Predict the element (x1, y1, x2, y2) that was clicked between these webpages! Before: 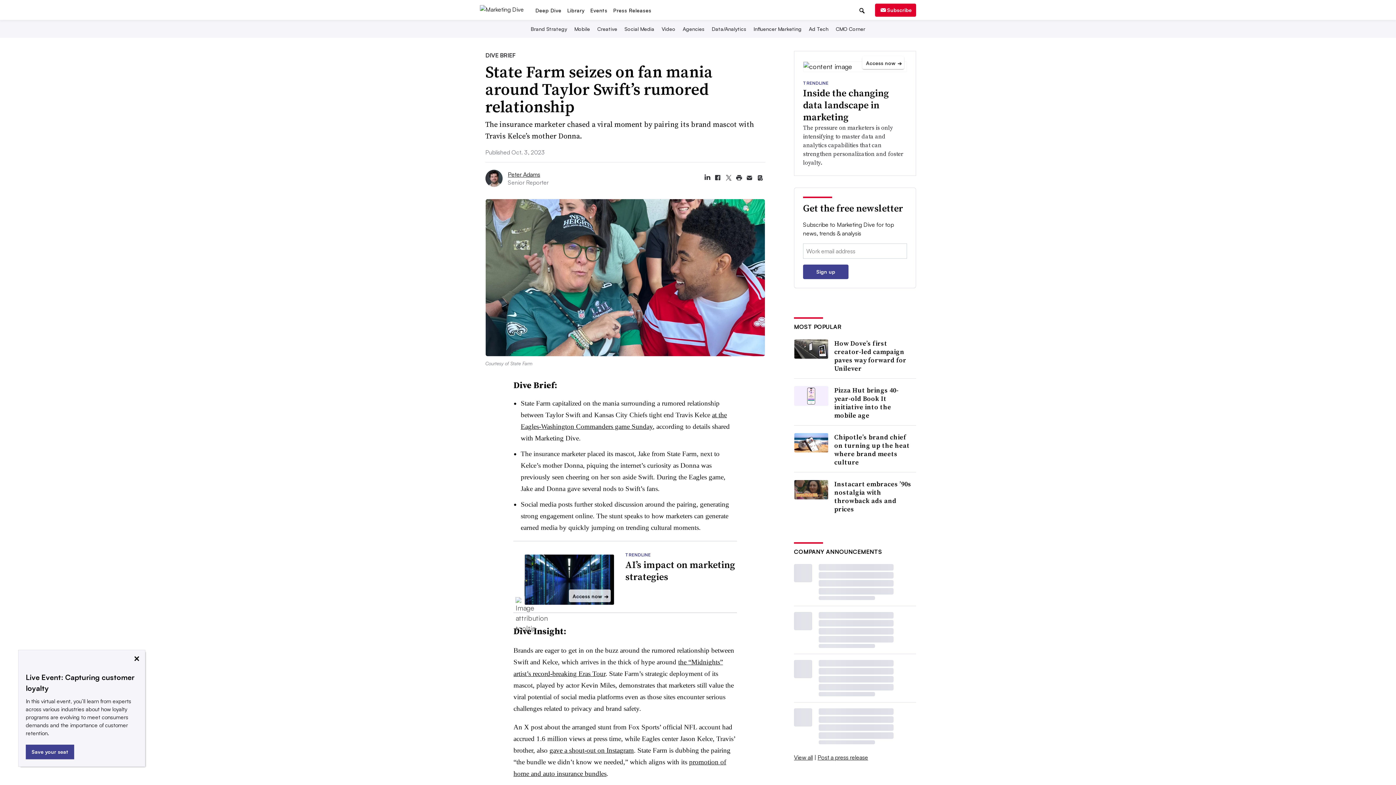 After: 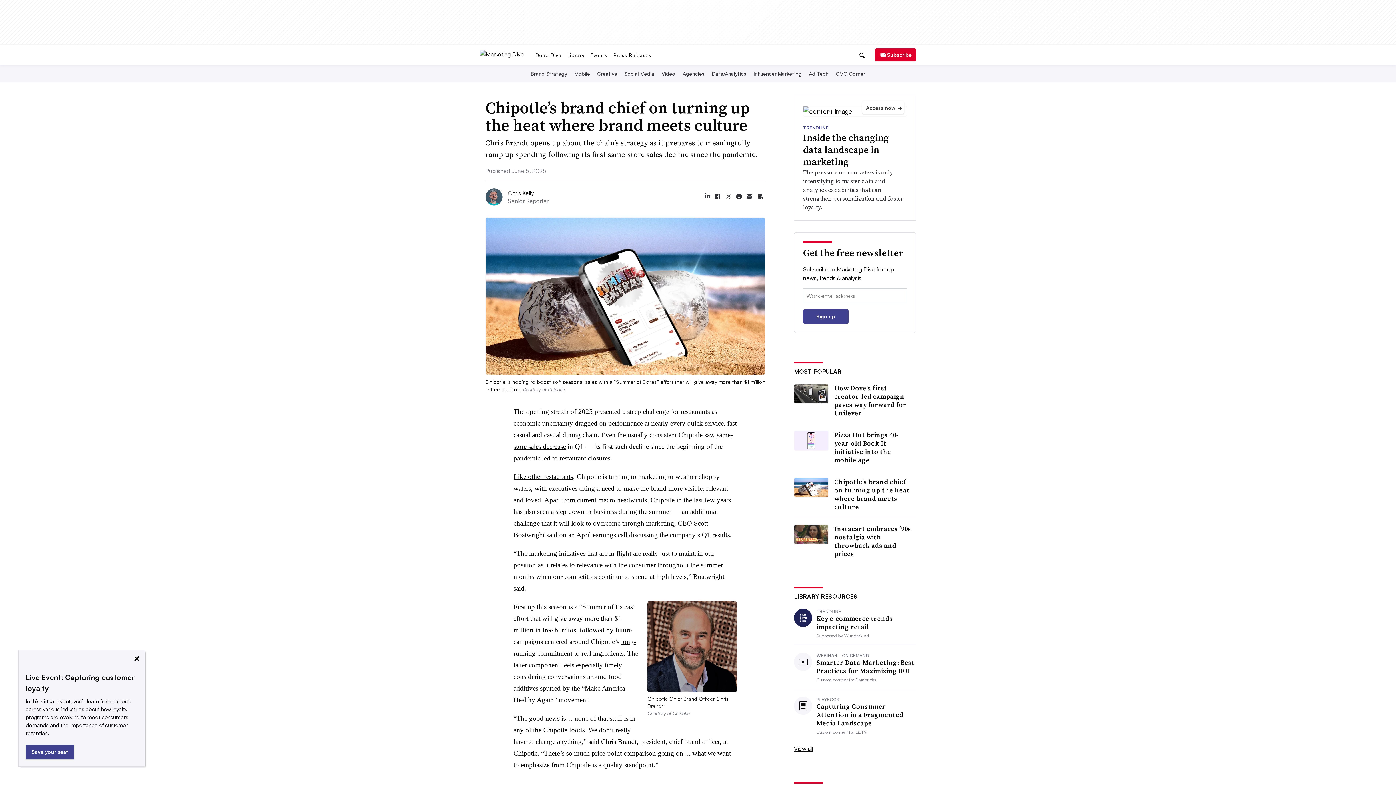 Action: bbox: (794, 477, 828, 497)